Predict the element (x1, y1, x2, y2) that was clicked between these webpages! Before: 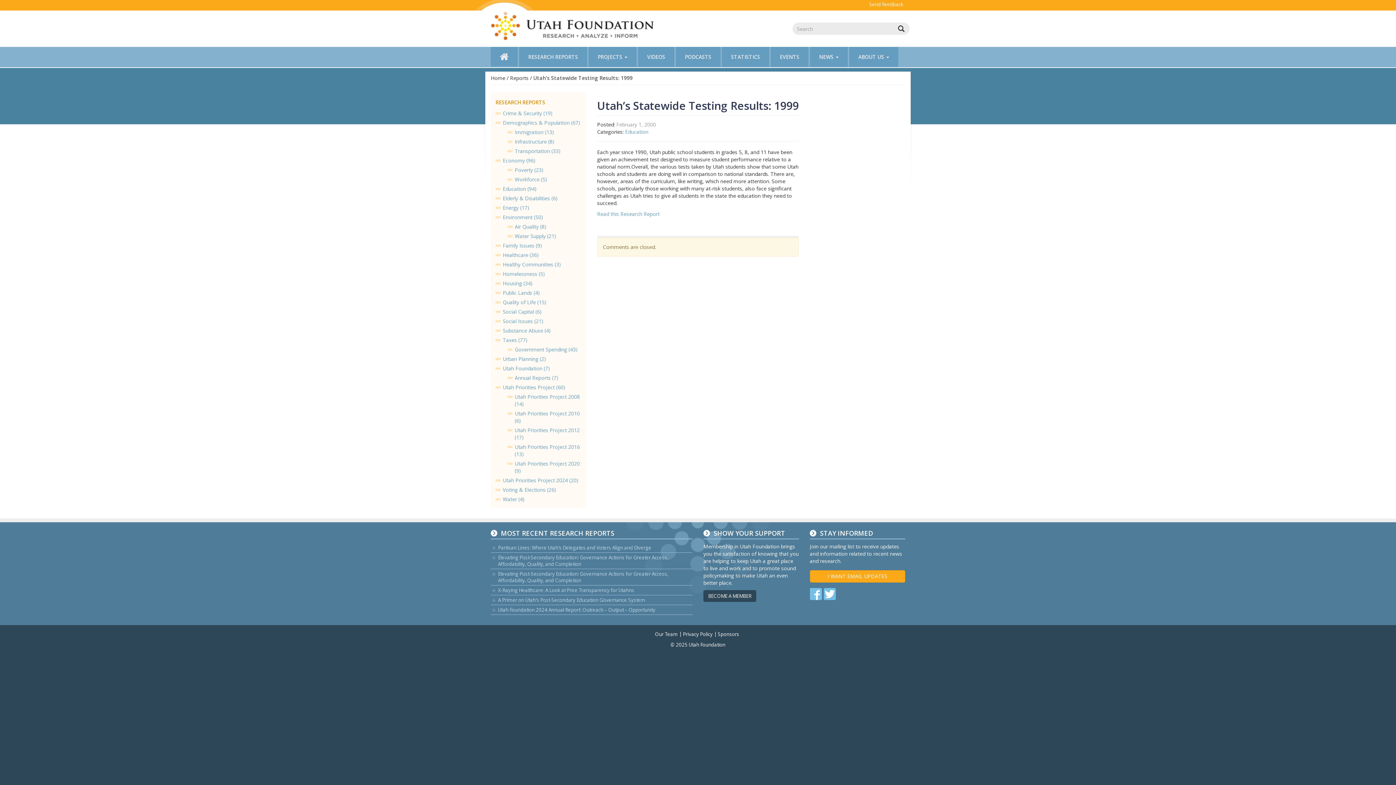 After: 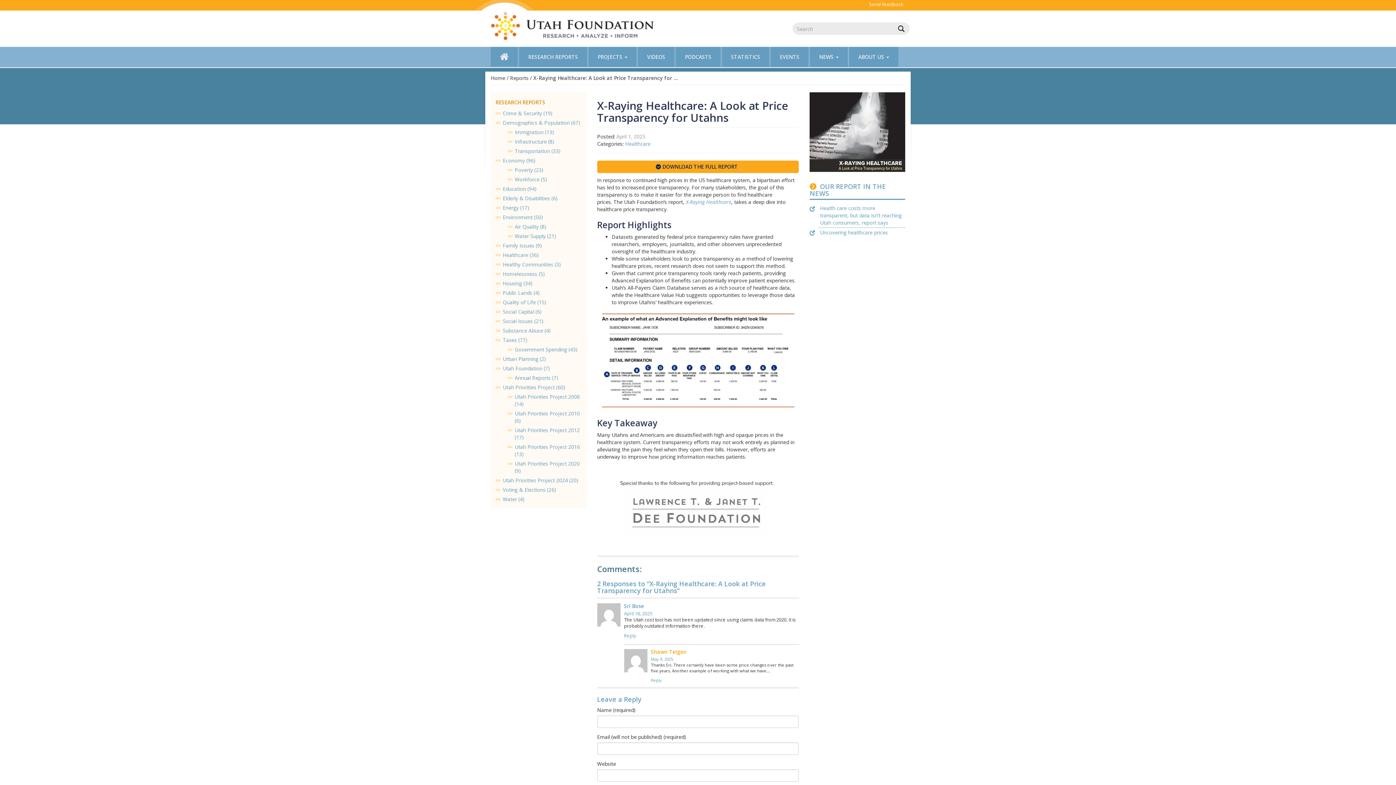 Action: label: X-Raying Healthcare: A Look at Price Transparency for Utahns bbox: (490, 585, 692, 595)